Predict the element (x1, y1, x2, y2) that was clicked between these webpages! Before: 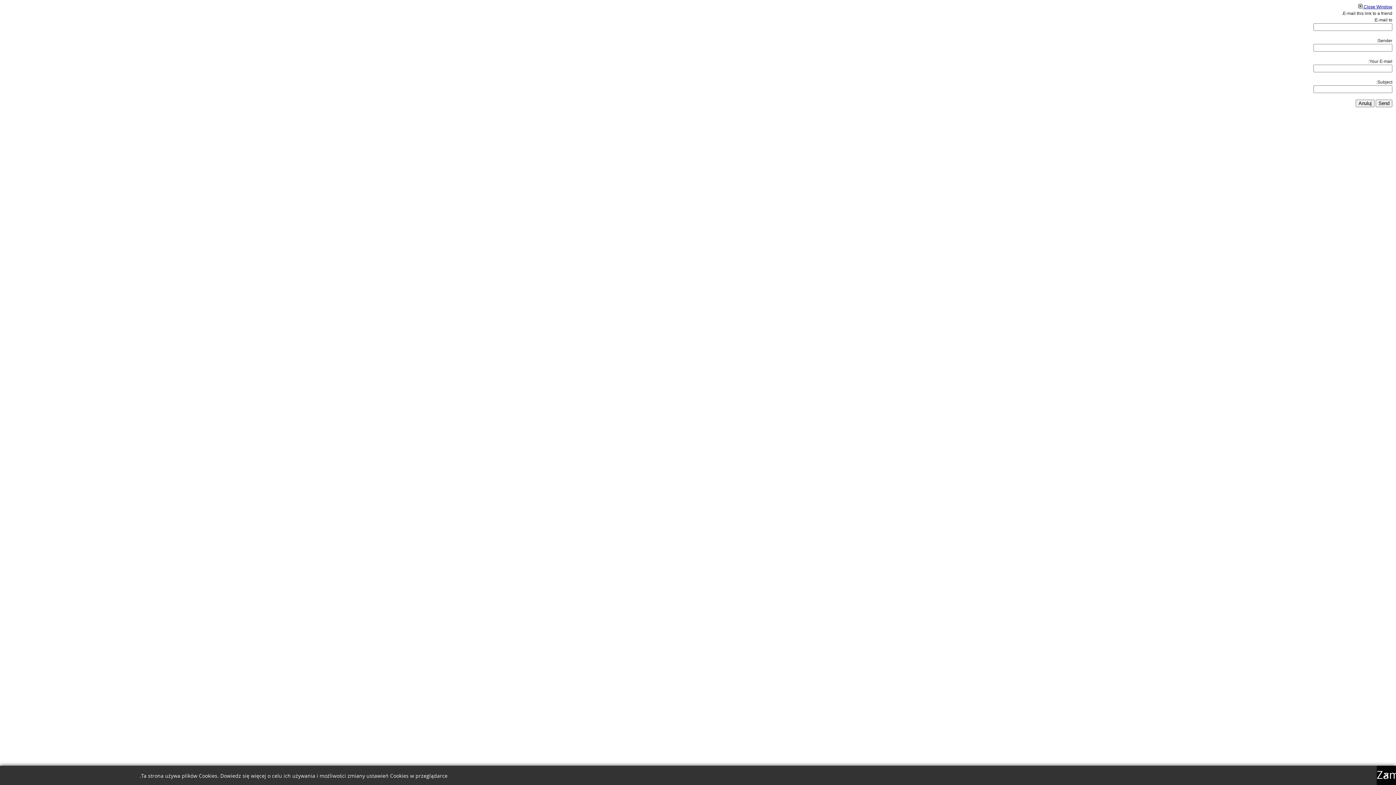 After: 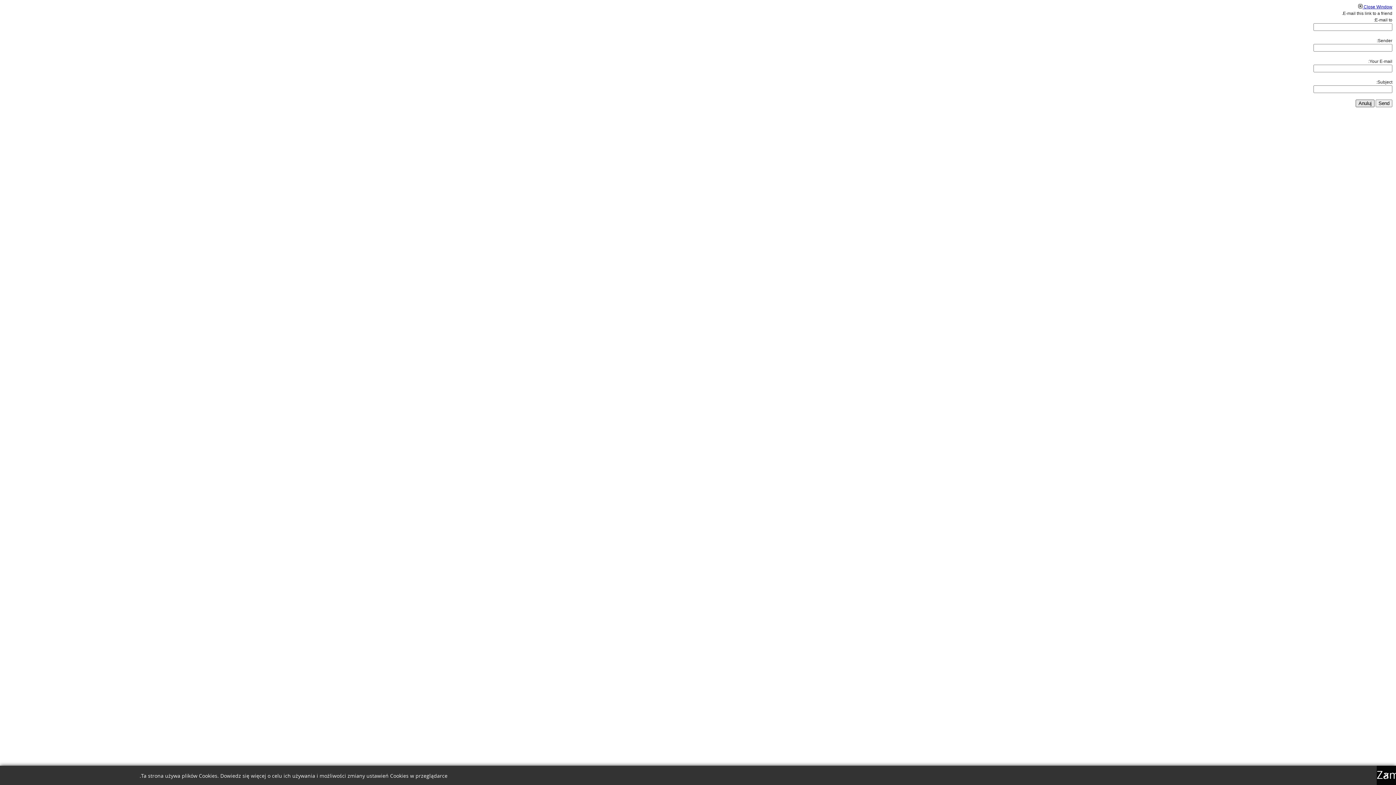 Action: bbox: (1356, 99, 1374, 107) label: Anuluj